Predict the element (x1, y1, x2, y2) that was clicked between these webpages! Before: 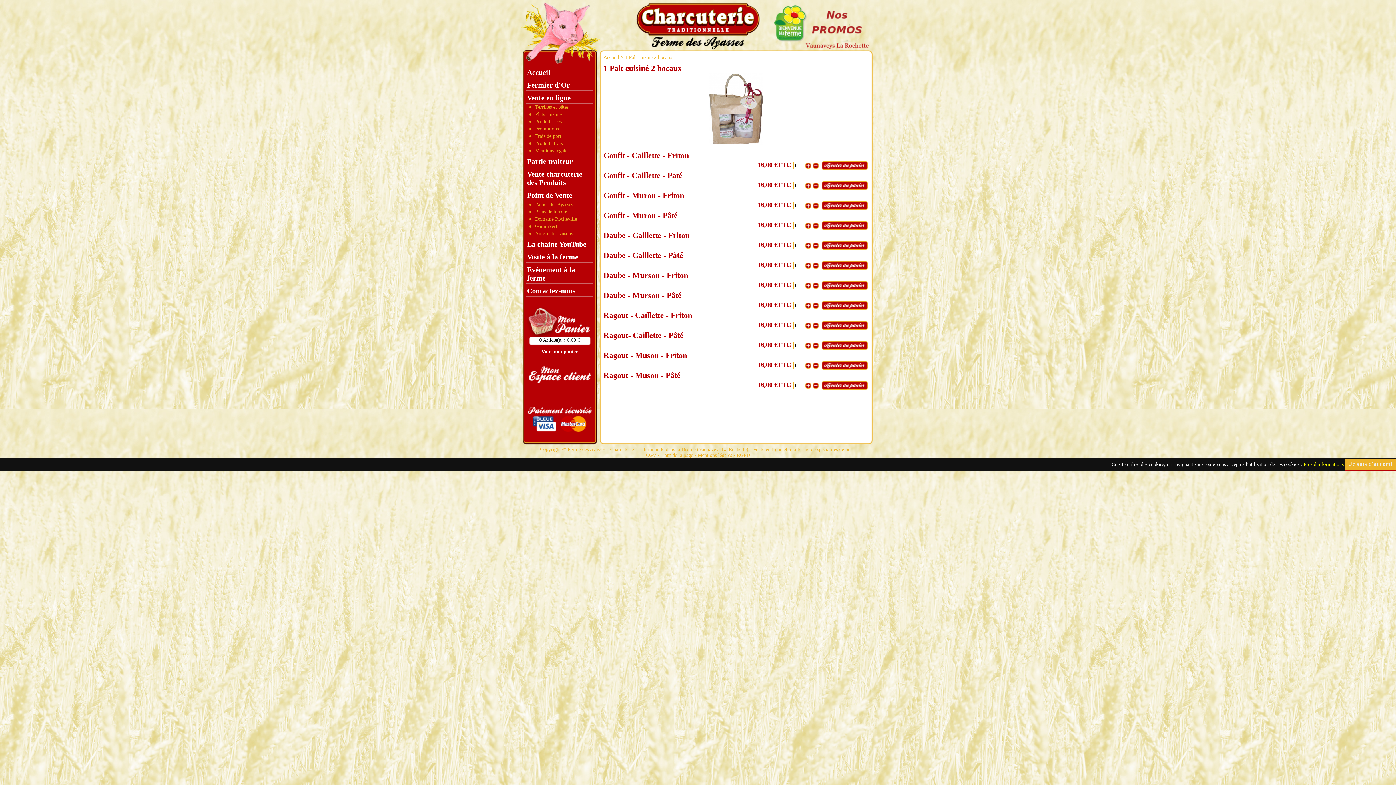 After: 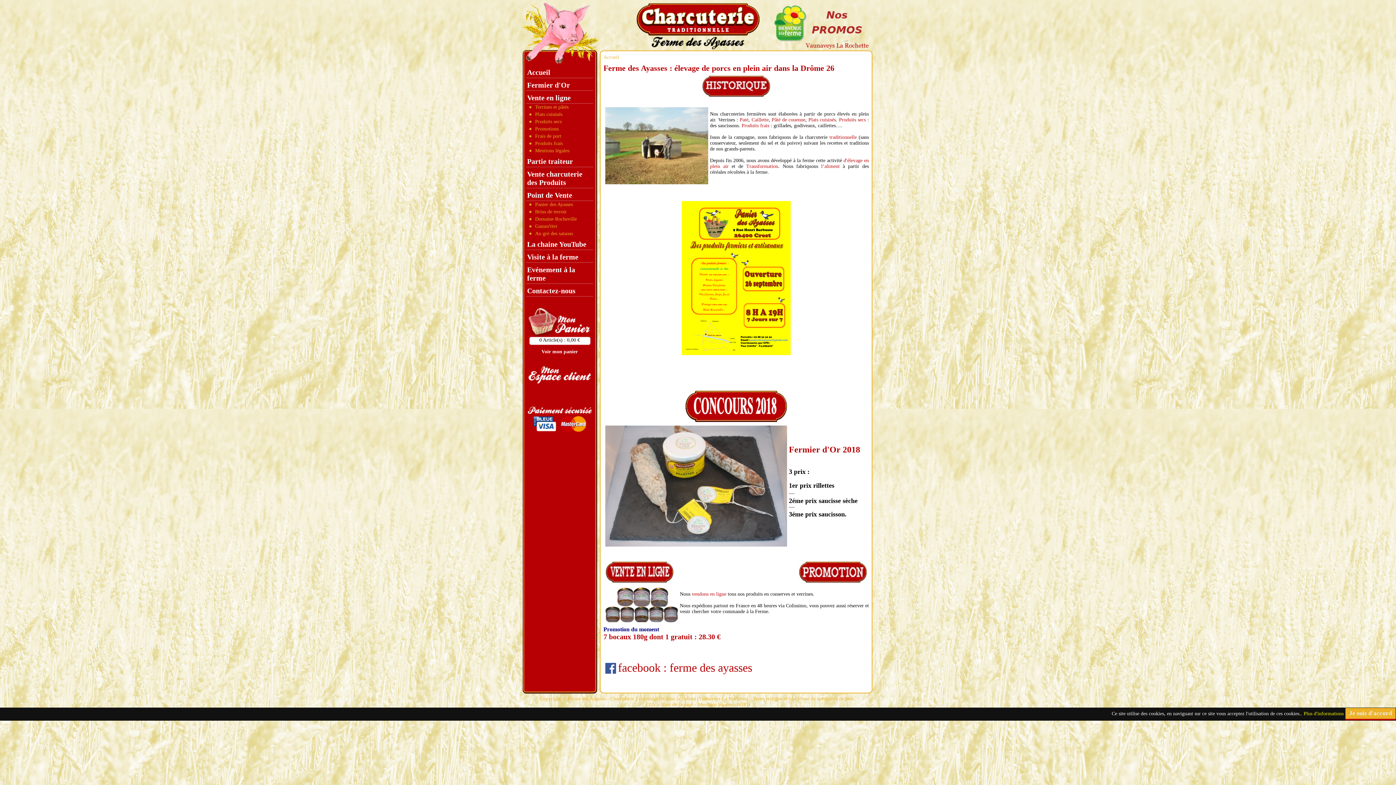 Action: label: Accueil bbox: (526, 65, 593, 78)